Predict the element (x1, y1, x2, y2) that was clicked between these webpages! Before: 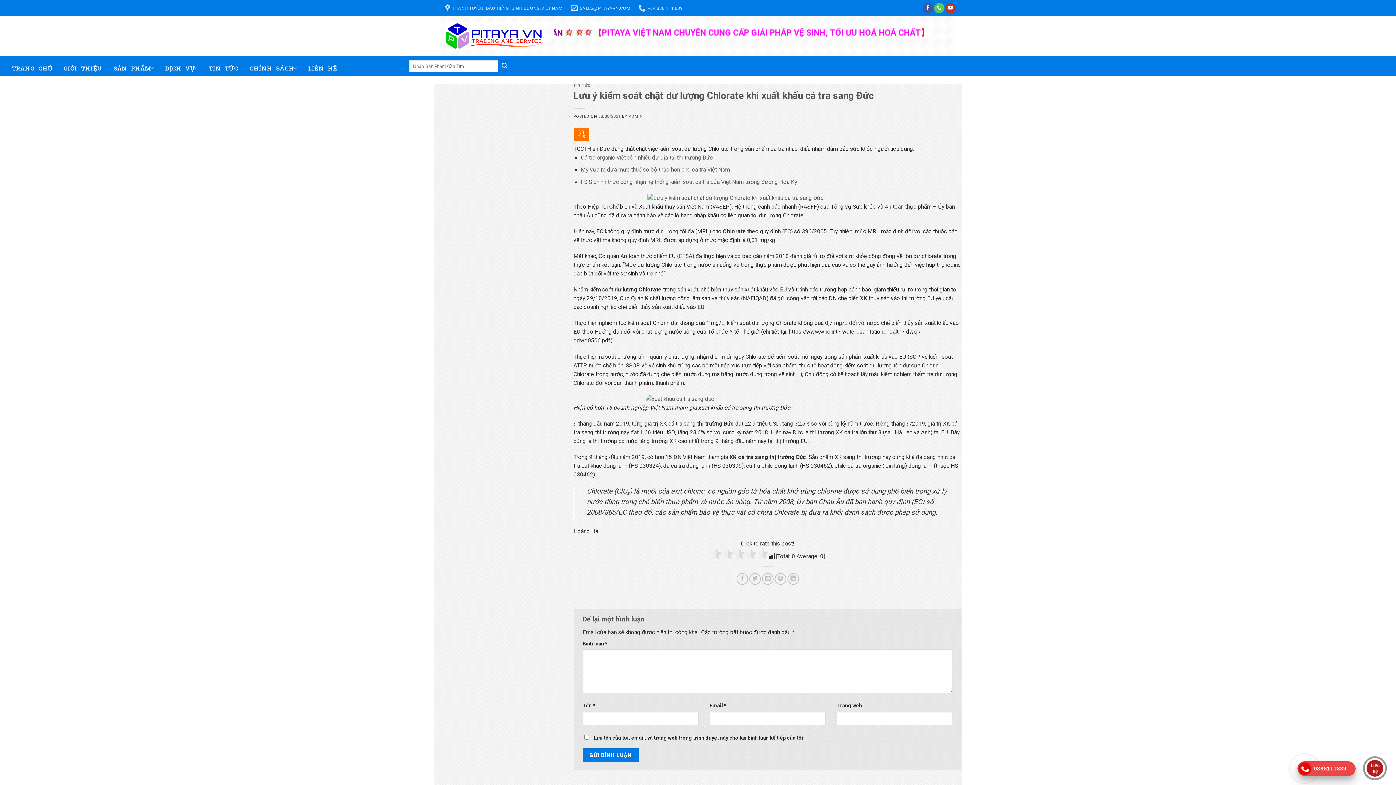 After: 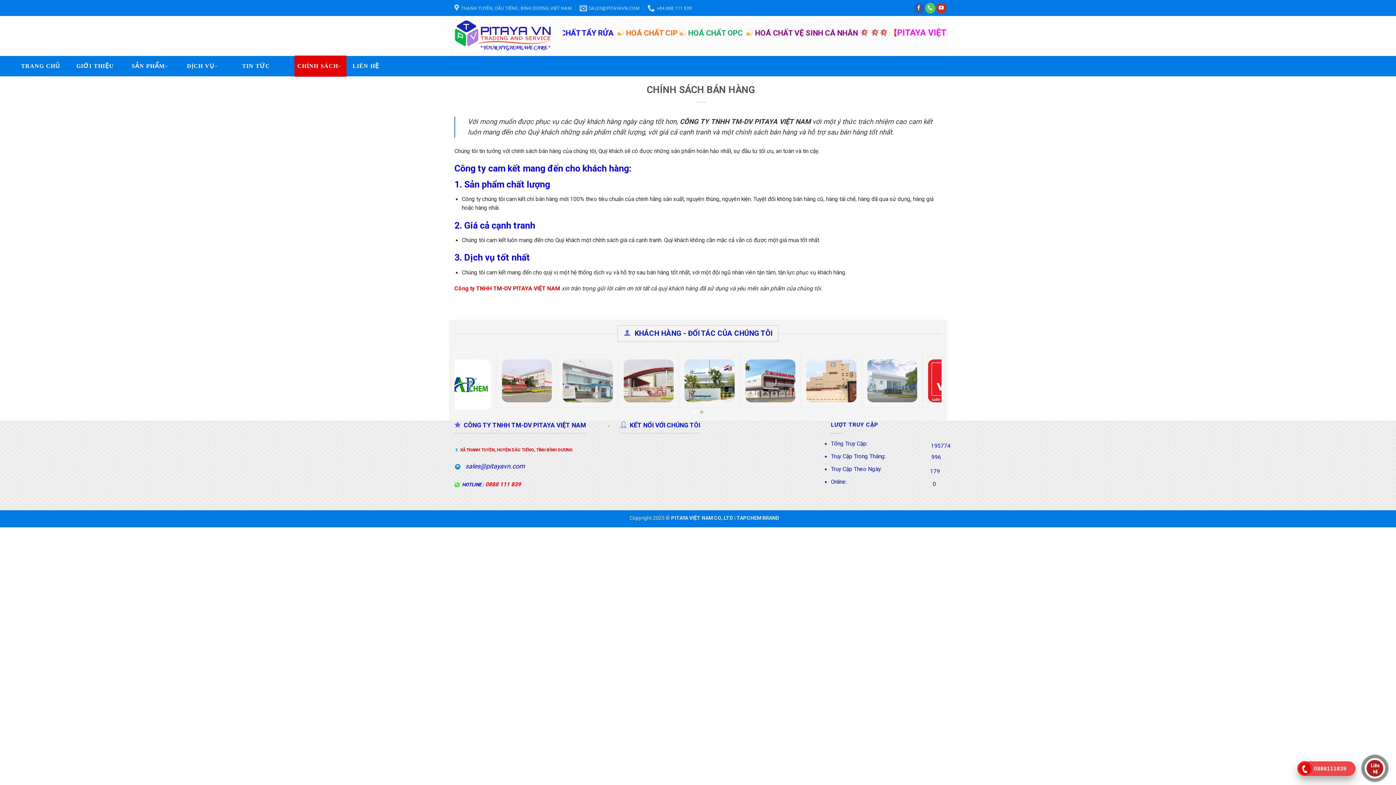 Action: bbox: (243, 58, 296, 74) label: CHÍNH SÁCH